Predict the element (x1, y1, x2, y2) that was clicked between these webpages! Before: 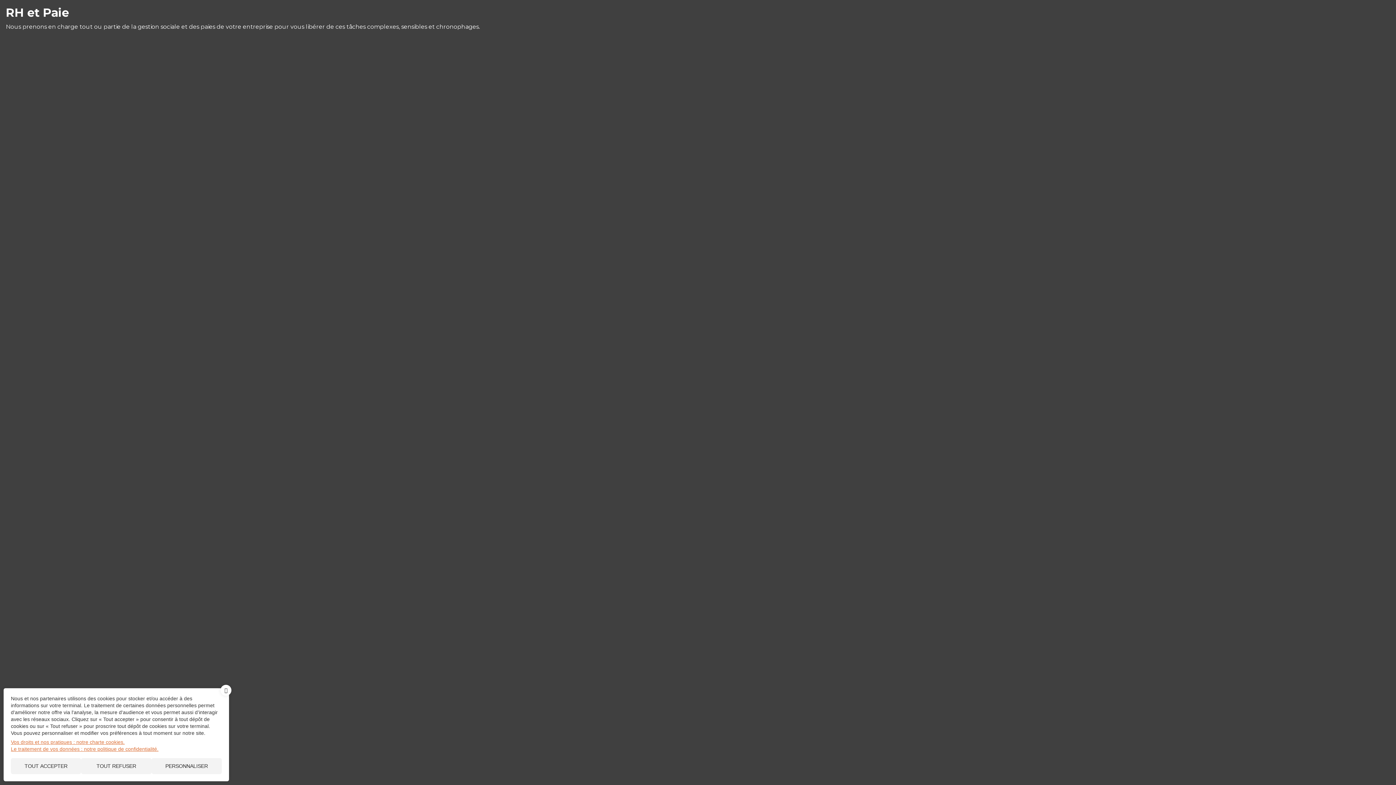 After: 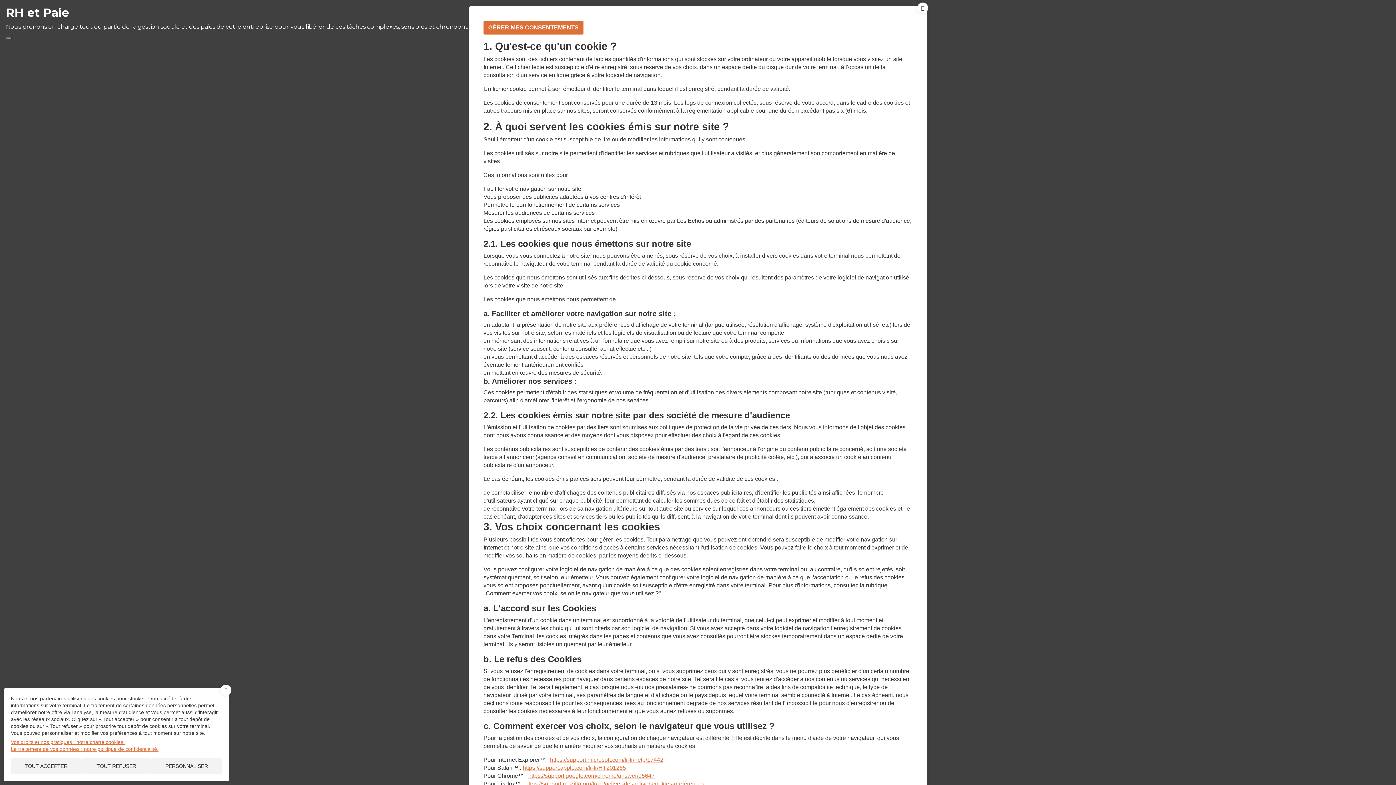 Action: bbox: (10, 739, 124, 745) label: Vos droits et nos pratiques : notre charte cookies.